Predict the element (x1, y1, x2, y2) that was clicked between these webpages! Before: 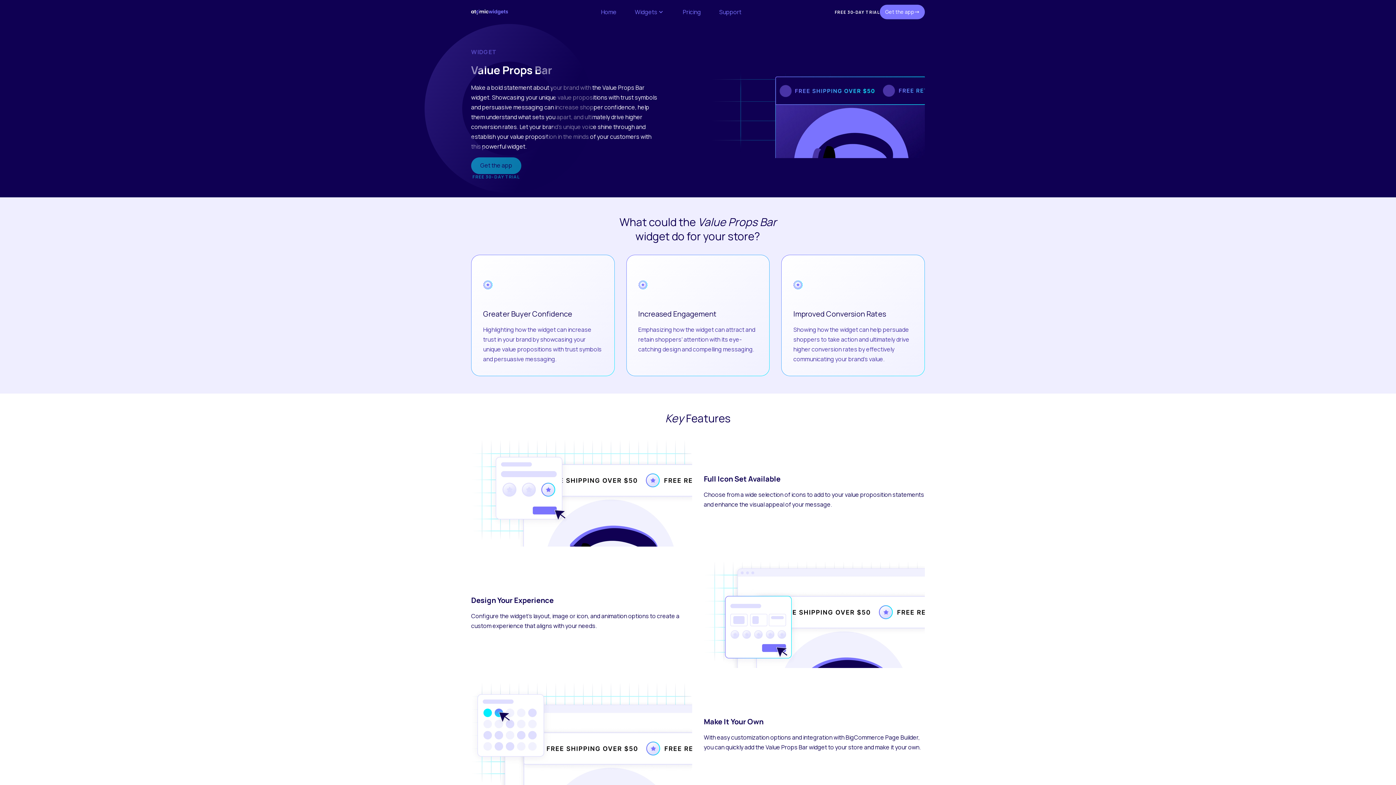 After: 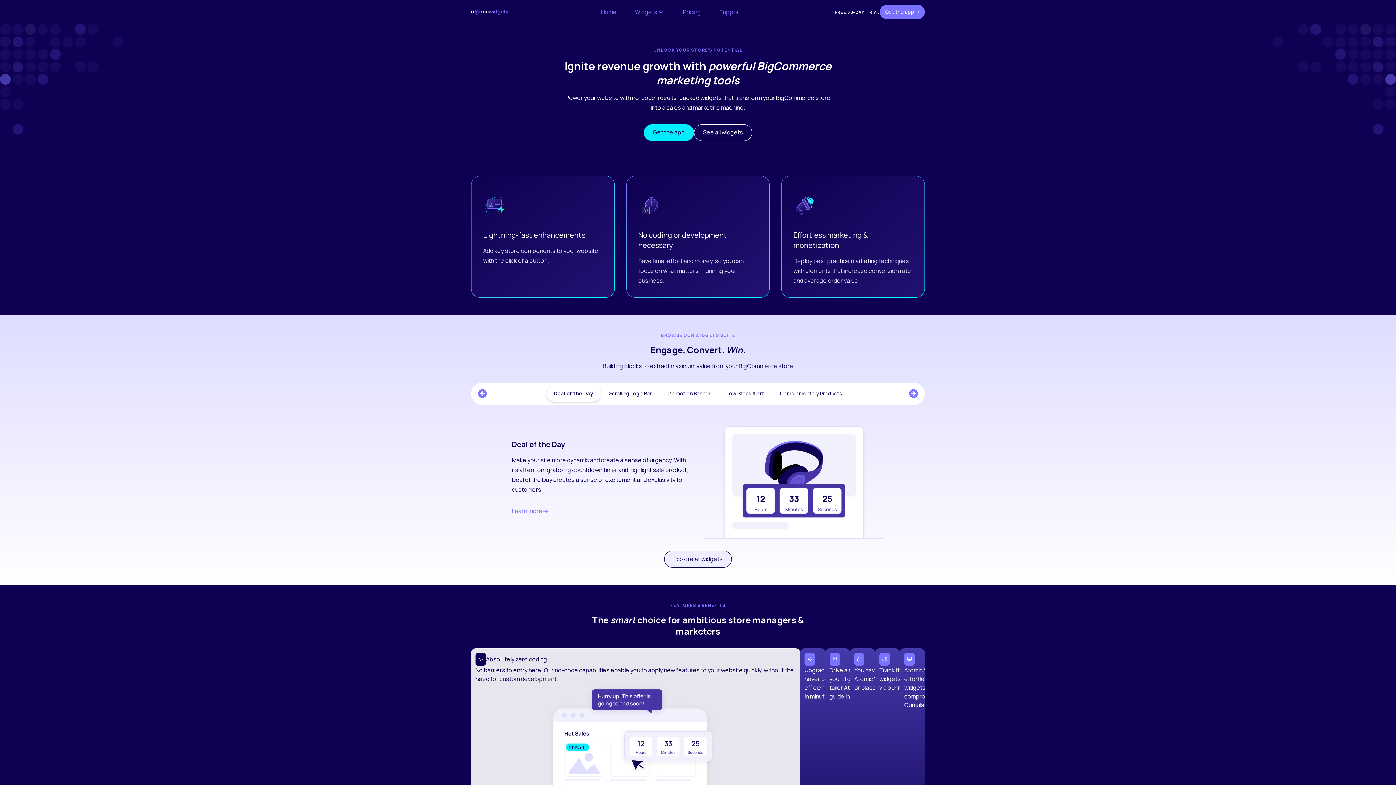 Action: bbox: (471, 6, 507, 17)